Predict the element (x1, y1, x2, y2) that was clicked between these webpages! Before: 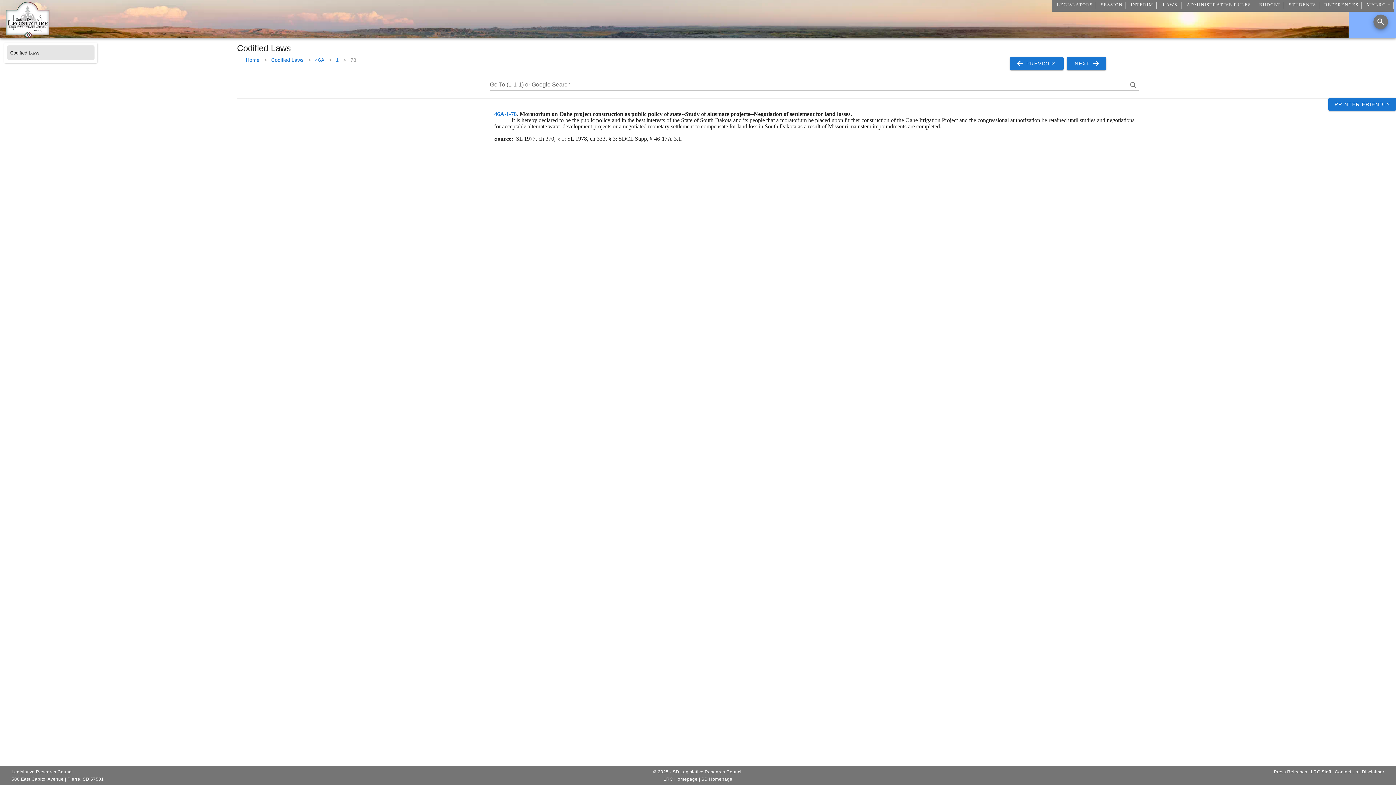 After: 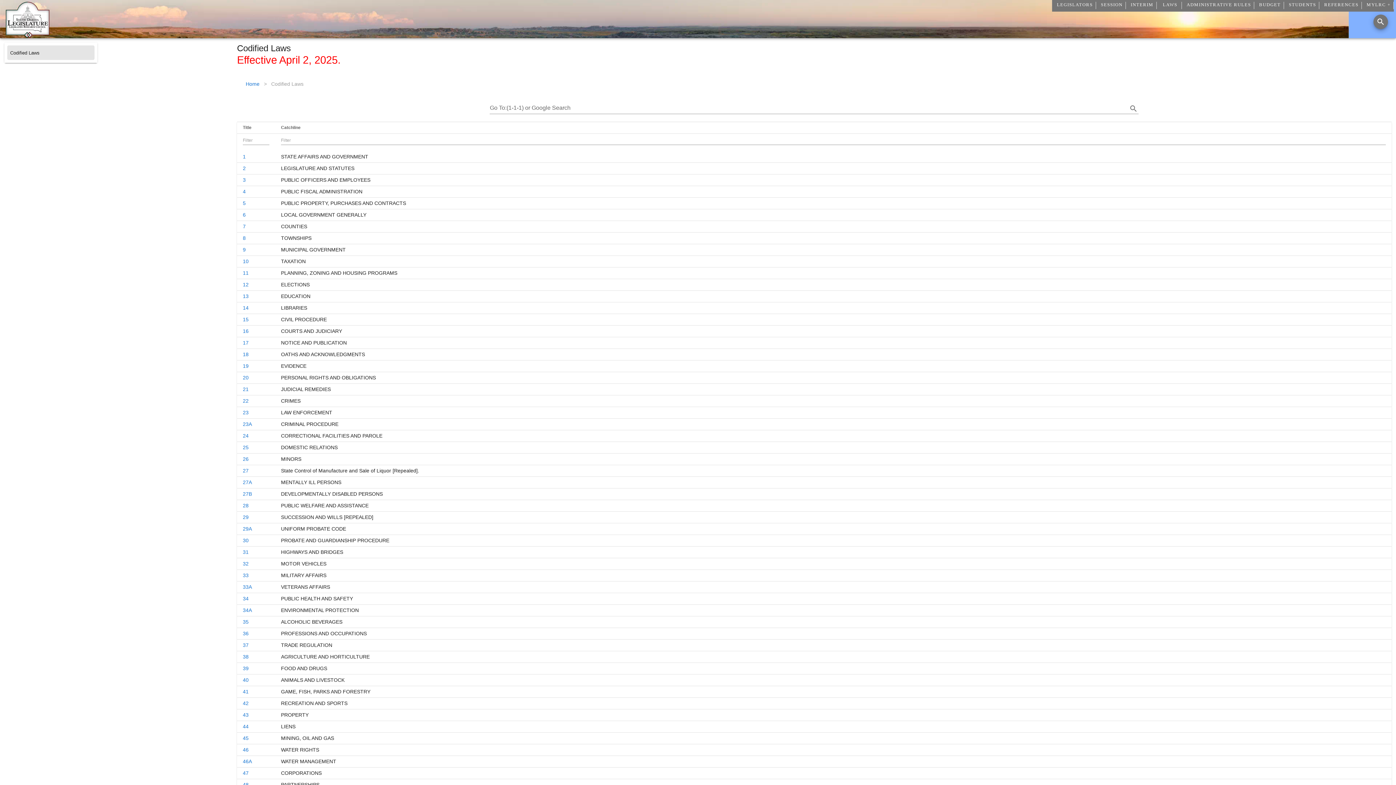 Action: bbox: (7, 45, 94, 60) label: Codified Laws